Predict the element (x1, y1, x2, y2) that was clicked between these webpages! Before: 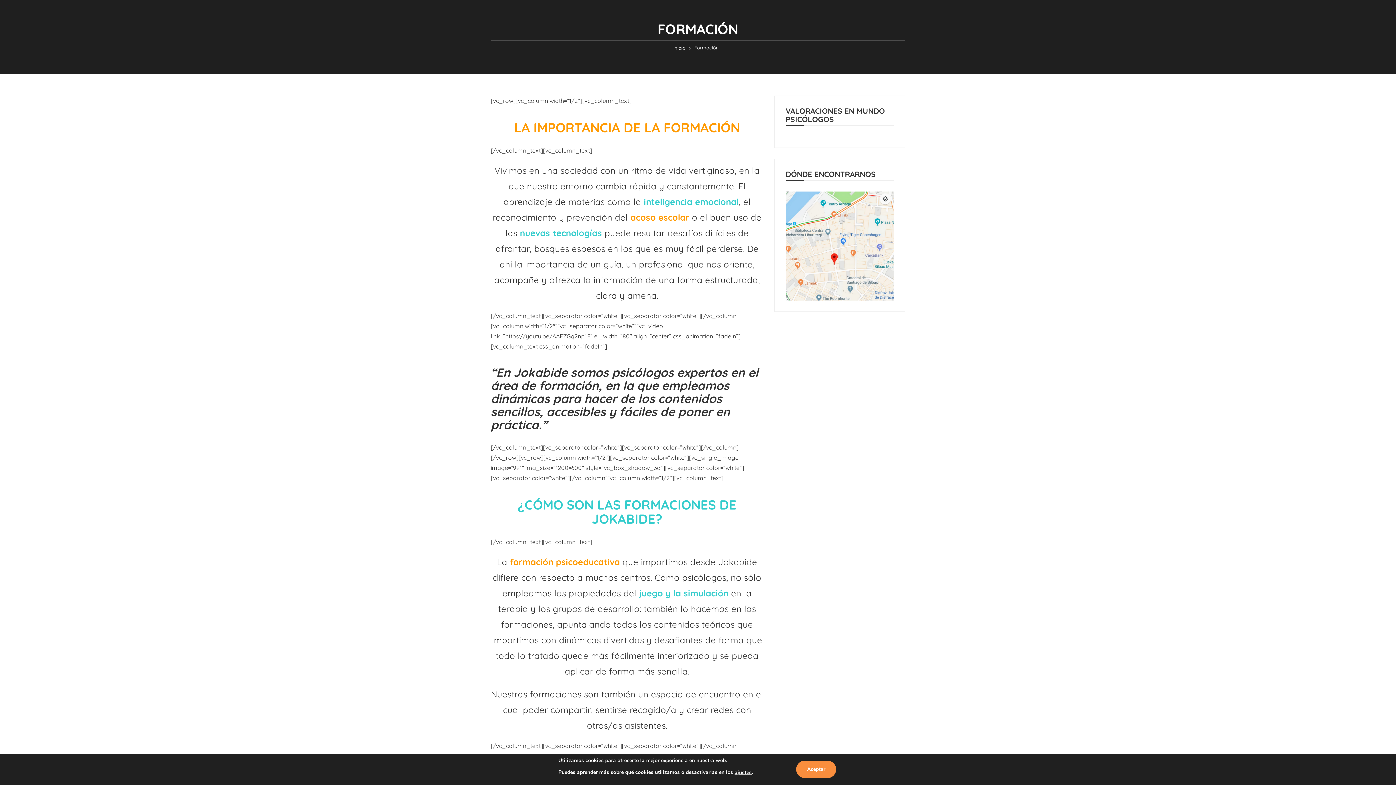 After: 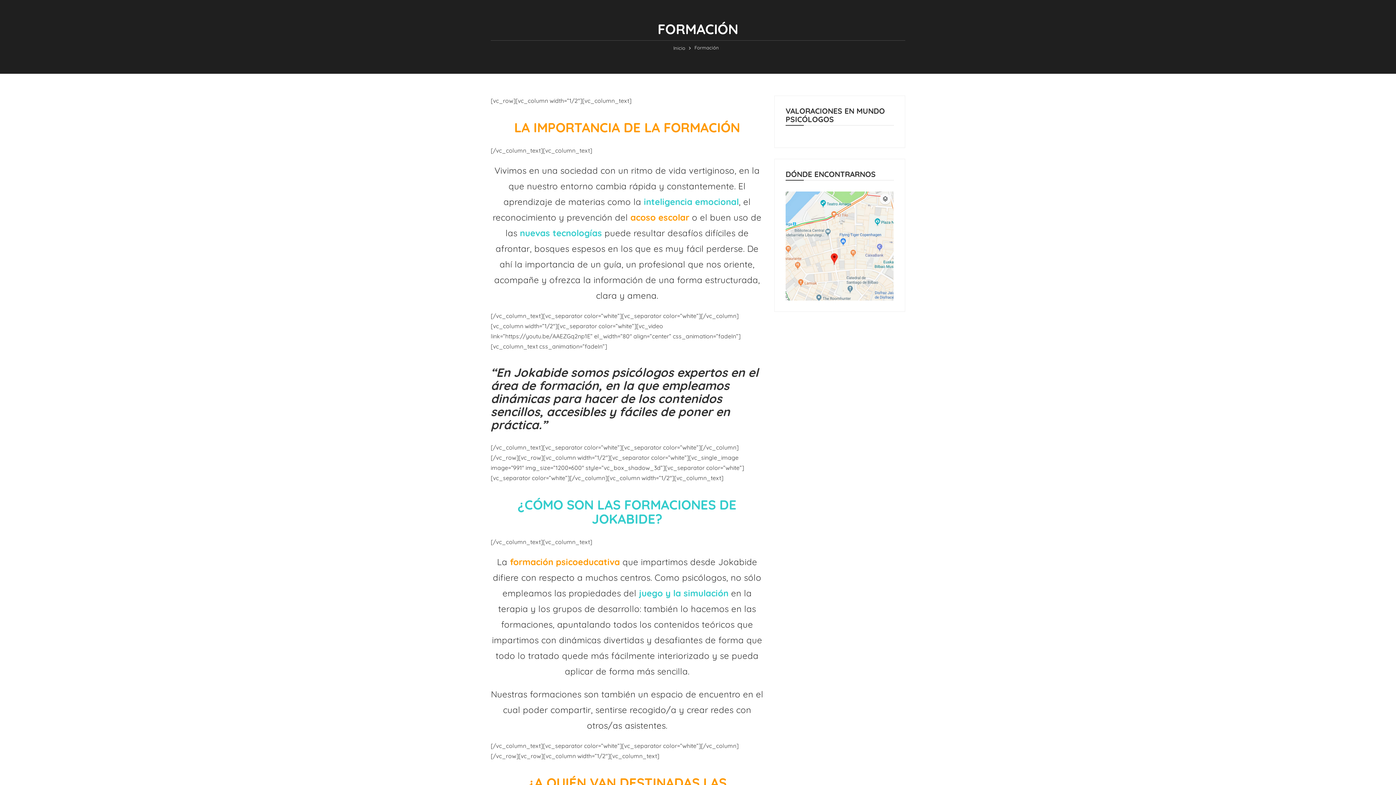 Action: bbox: (796, 761, 836, 778) label: Aceptar